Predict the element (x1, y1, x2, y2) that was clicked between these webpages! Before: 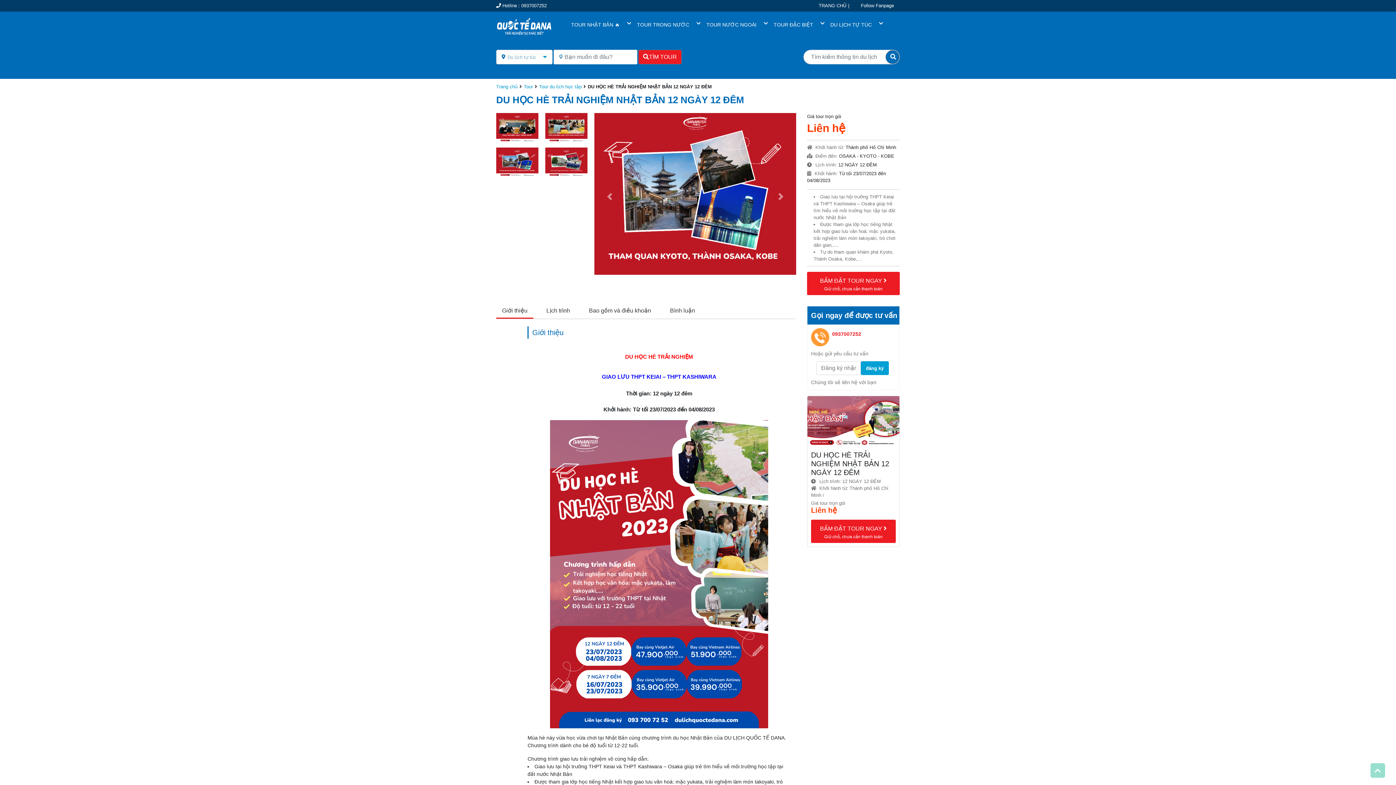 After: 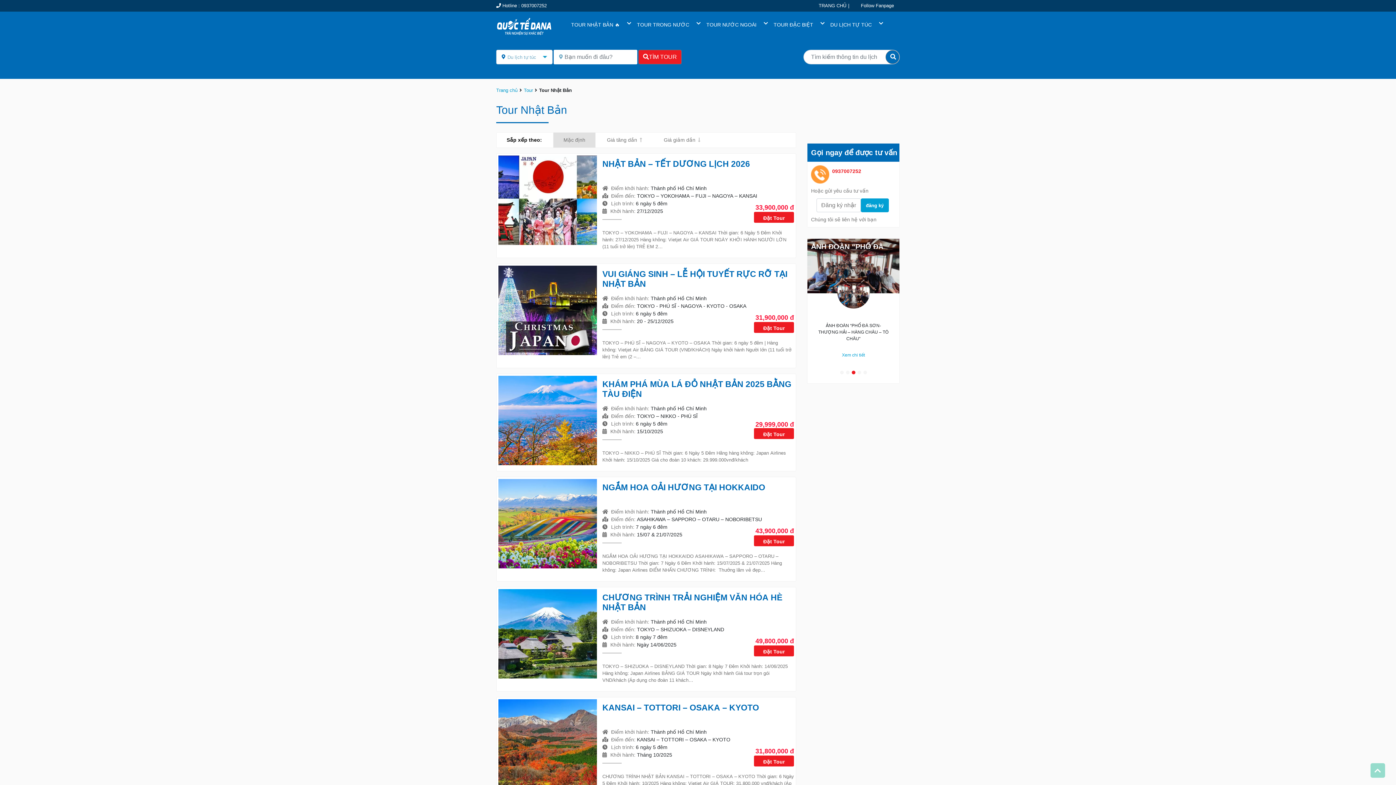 Action: label: TOUR NHẬT BẢN 🔥 bbox: (565, 18, 625, 31)